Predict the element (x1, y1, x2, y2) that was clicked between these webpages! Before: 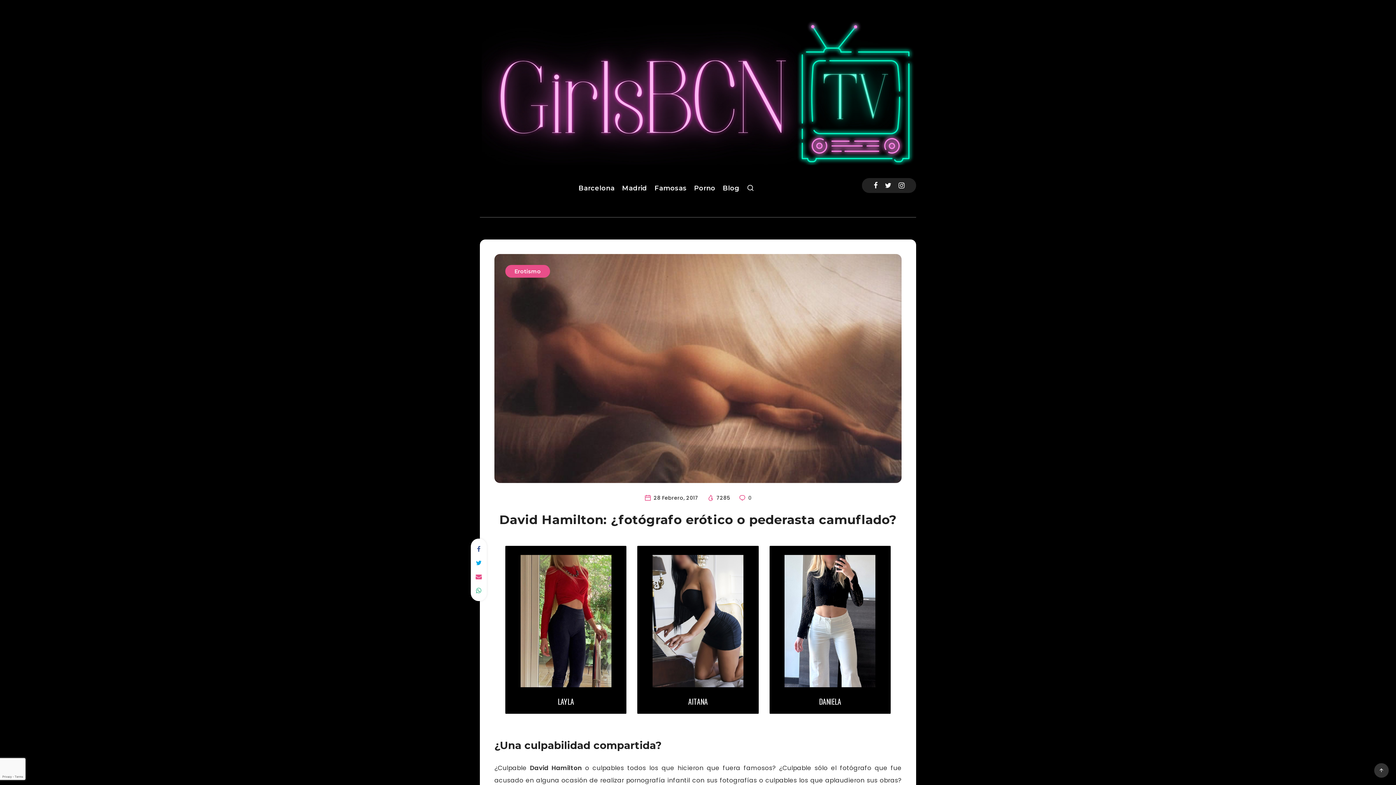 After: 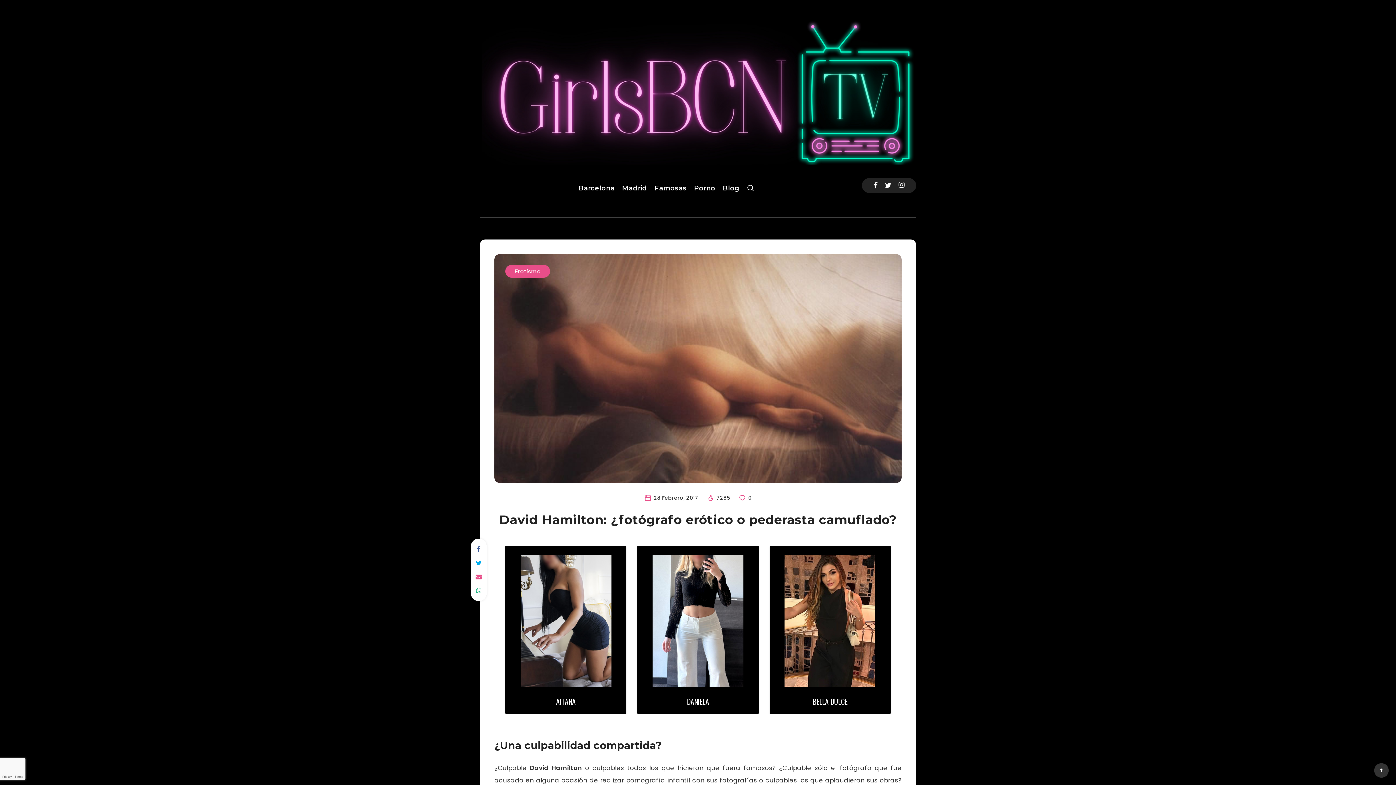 Action: label: Instagram bbox: (898, 178, 904, 193)